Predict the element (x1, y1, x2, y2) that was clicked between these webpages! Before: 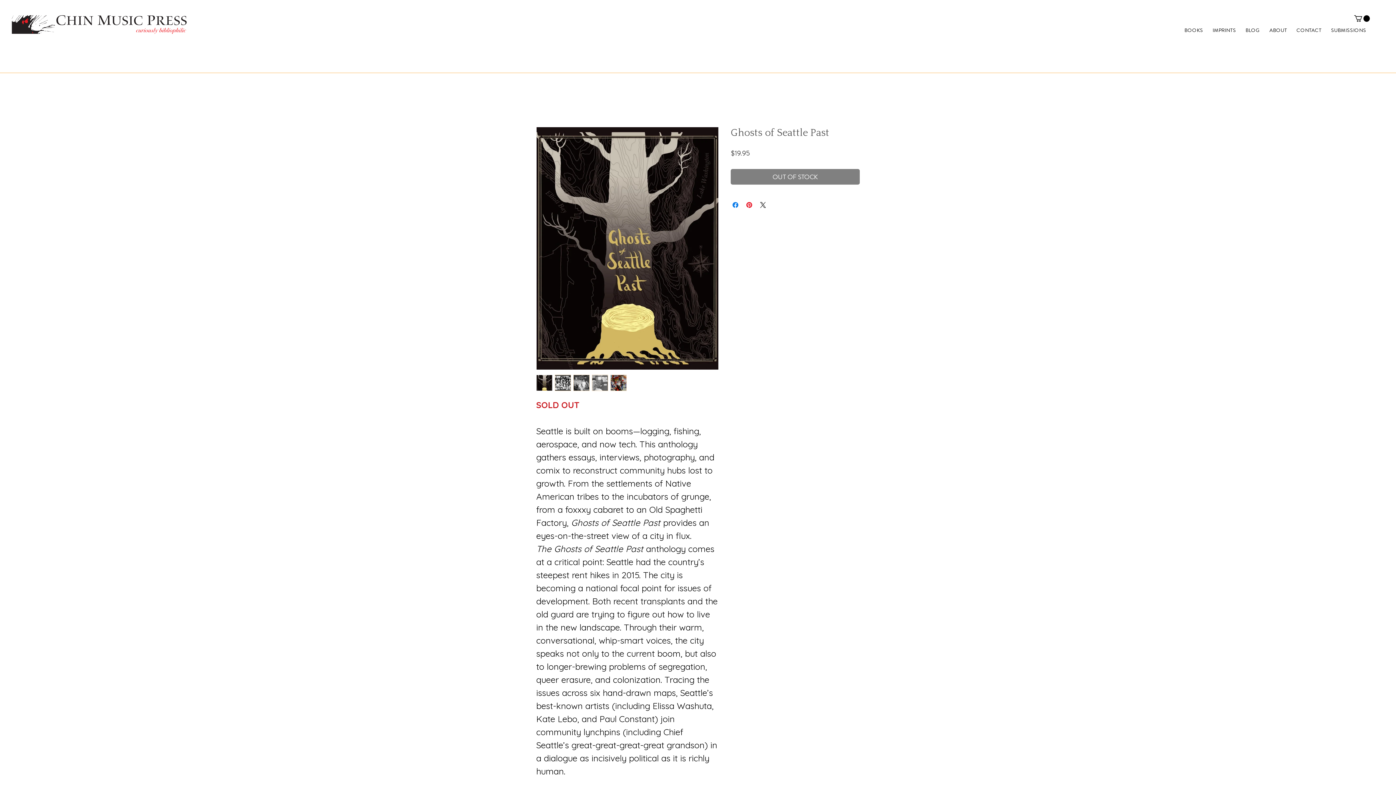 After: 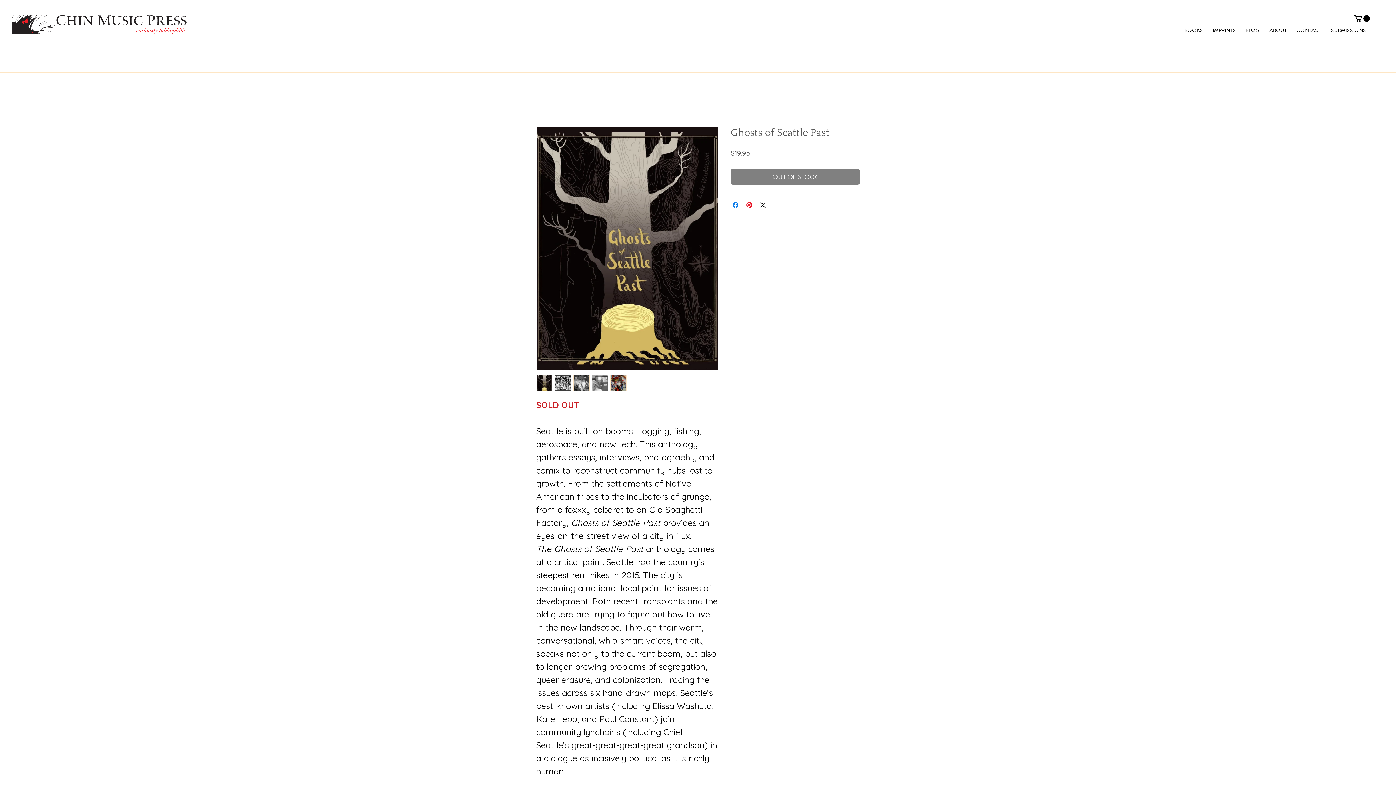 Action: bbox: (536, 374, 552, 391)